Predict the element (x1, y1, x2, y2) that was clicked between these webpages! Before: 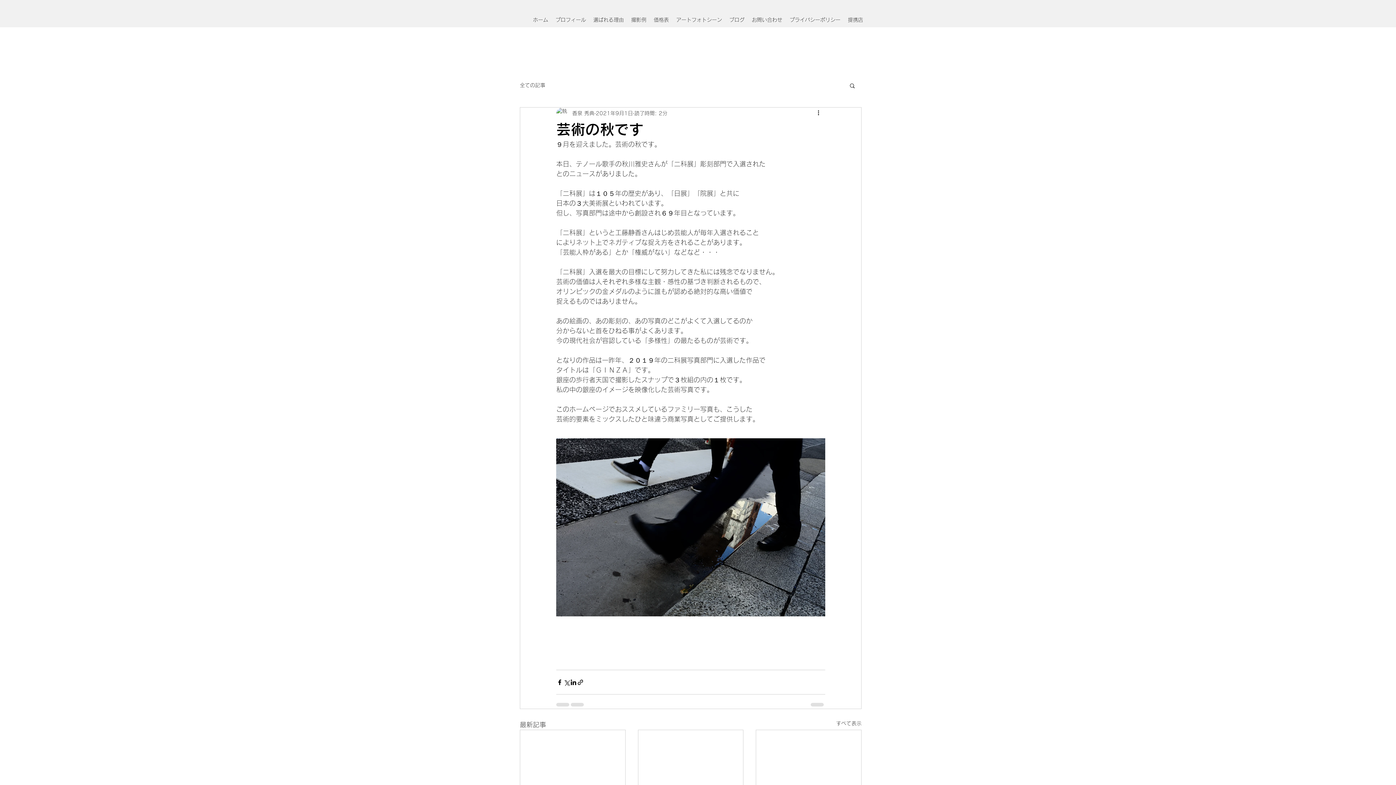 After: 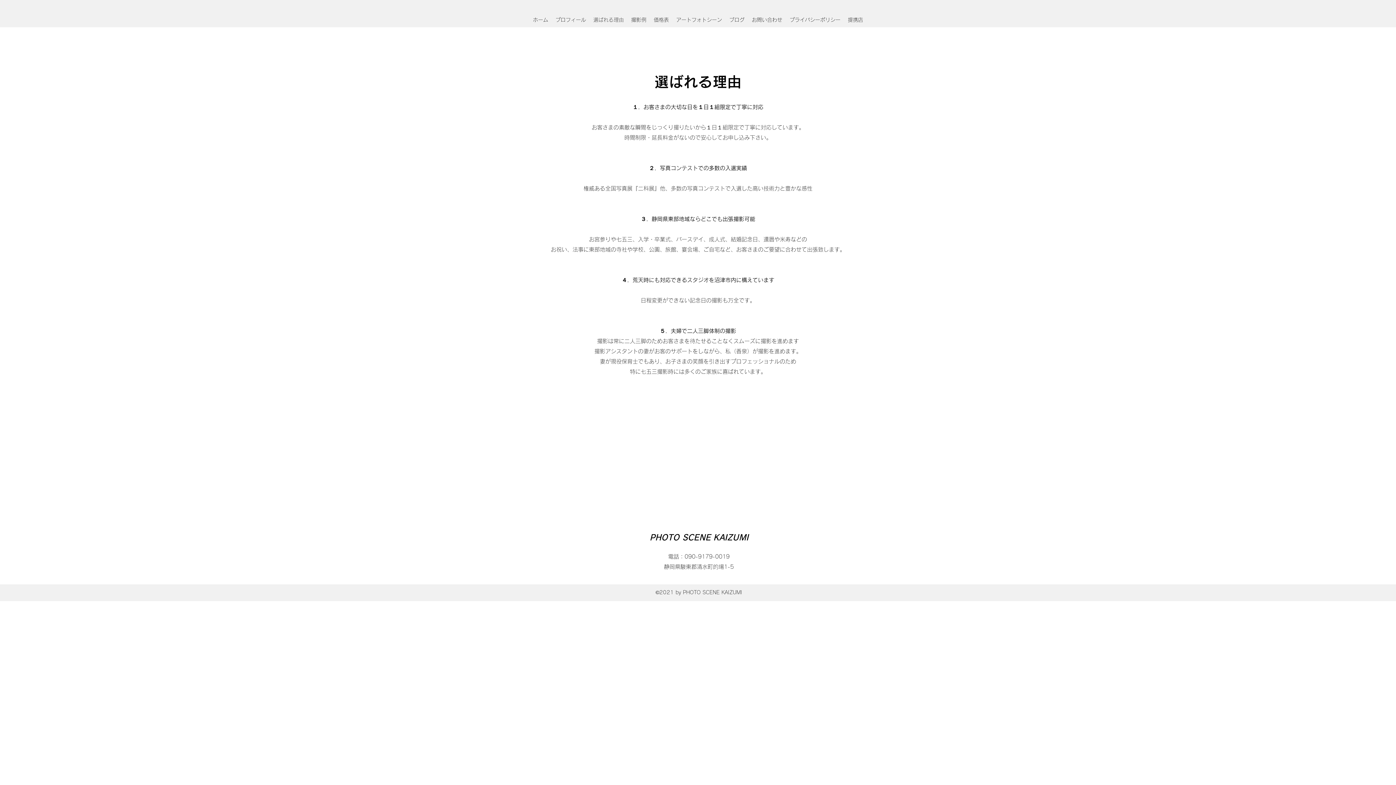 Action: label: 選ばれる理由 bbox: (589, 14, 627, 25)